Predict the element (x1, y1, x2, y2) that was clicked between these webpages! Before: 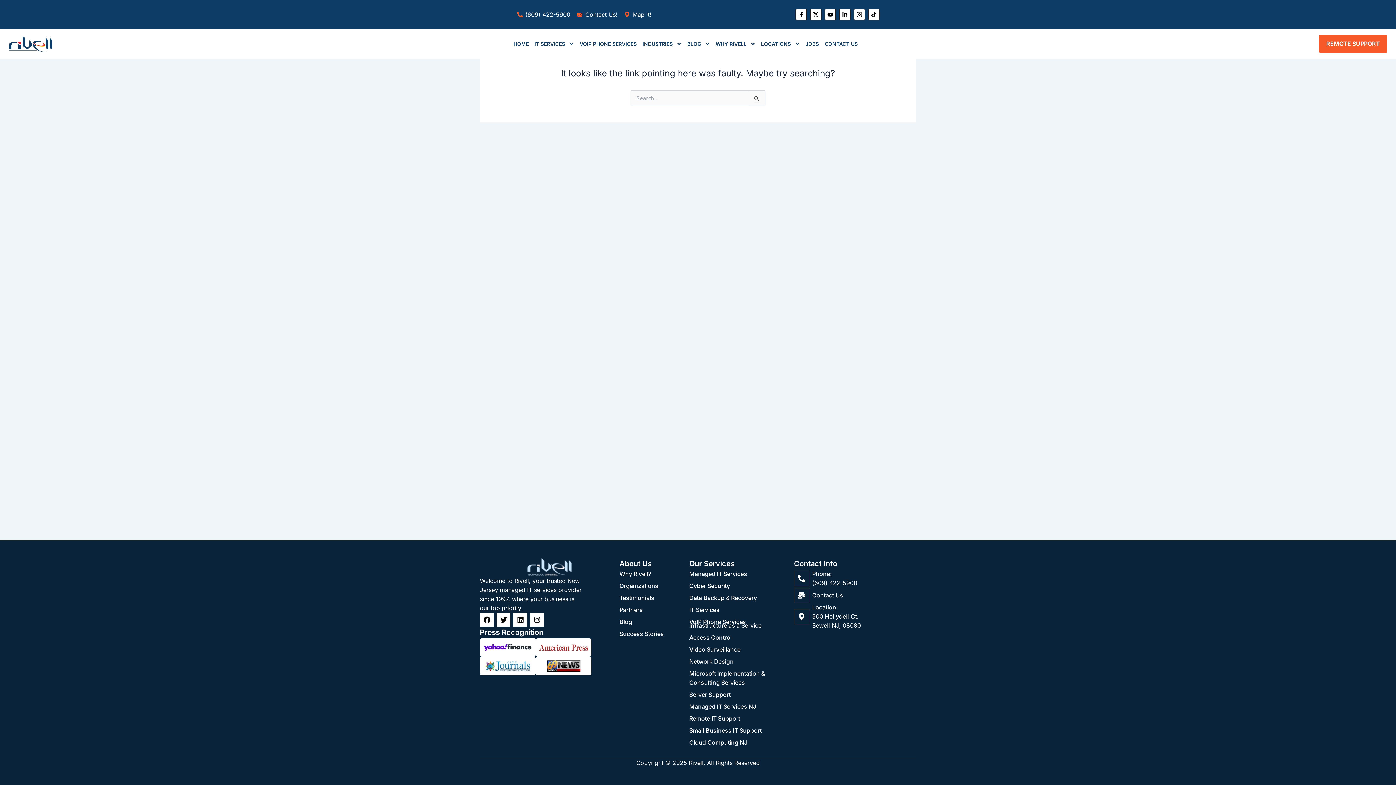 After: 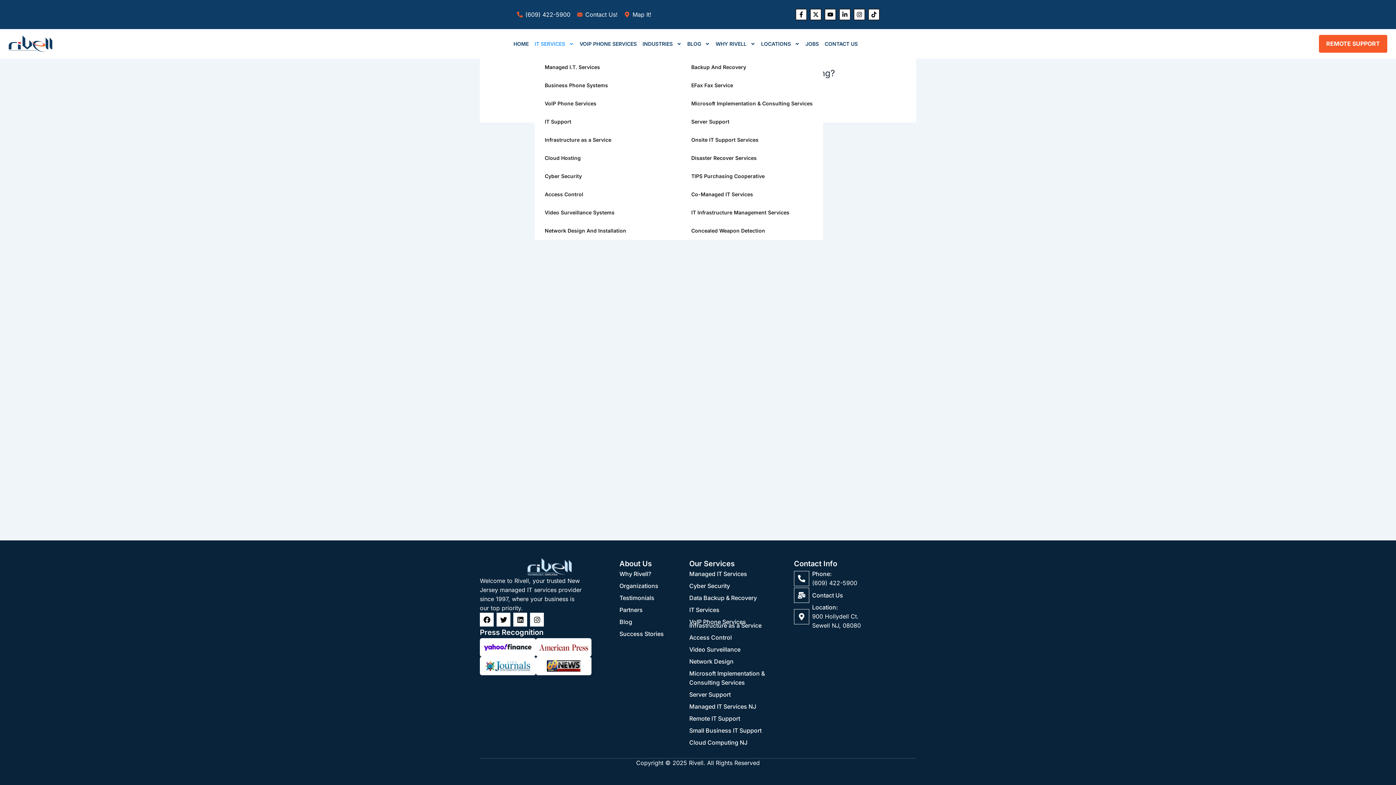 Action: label: IT SERVICES bbox: (534, 36, 574, 50)